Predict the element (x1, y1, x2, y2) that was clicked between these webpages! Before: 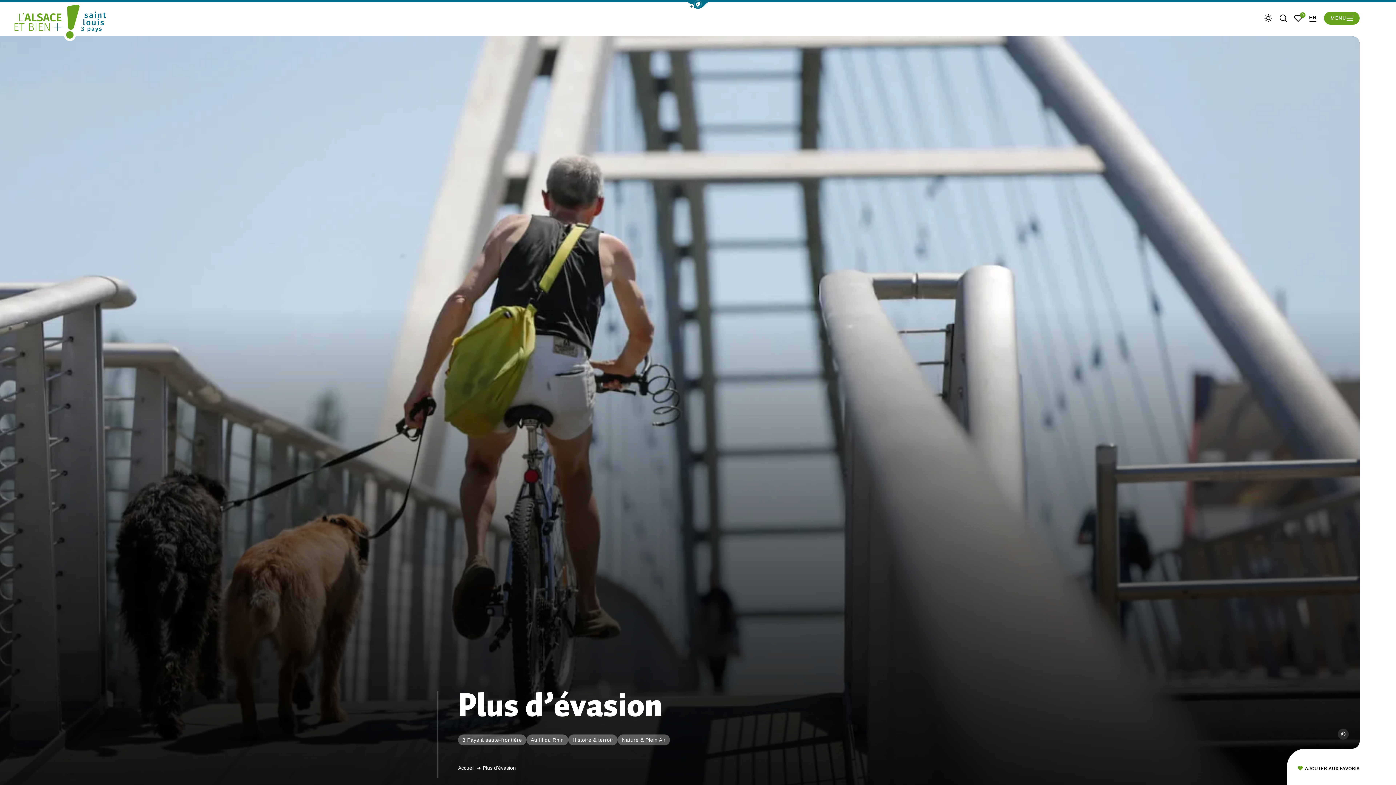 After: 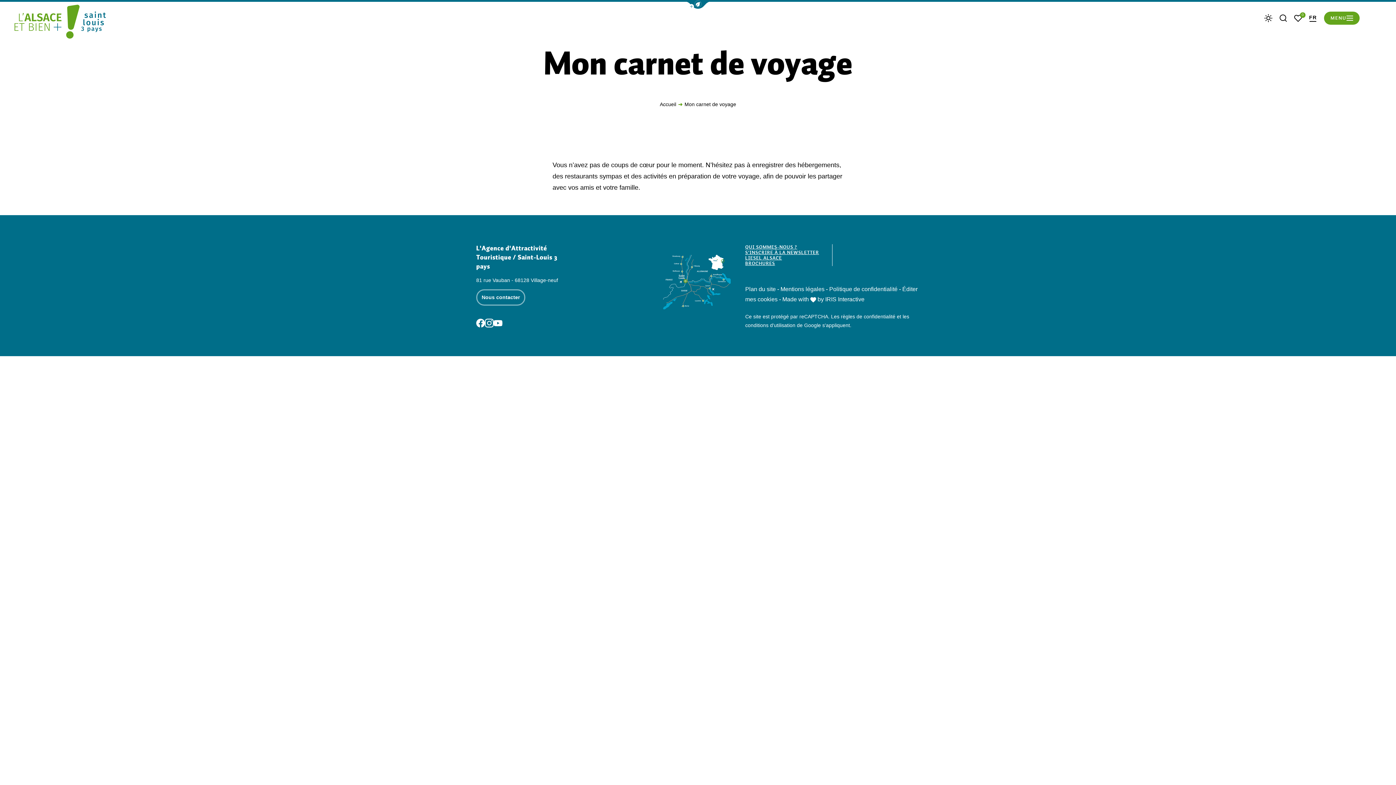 Action: bbox: (1294, 12, 1302, 24) label: Mes favoris
0